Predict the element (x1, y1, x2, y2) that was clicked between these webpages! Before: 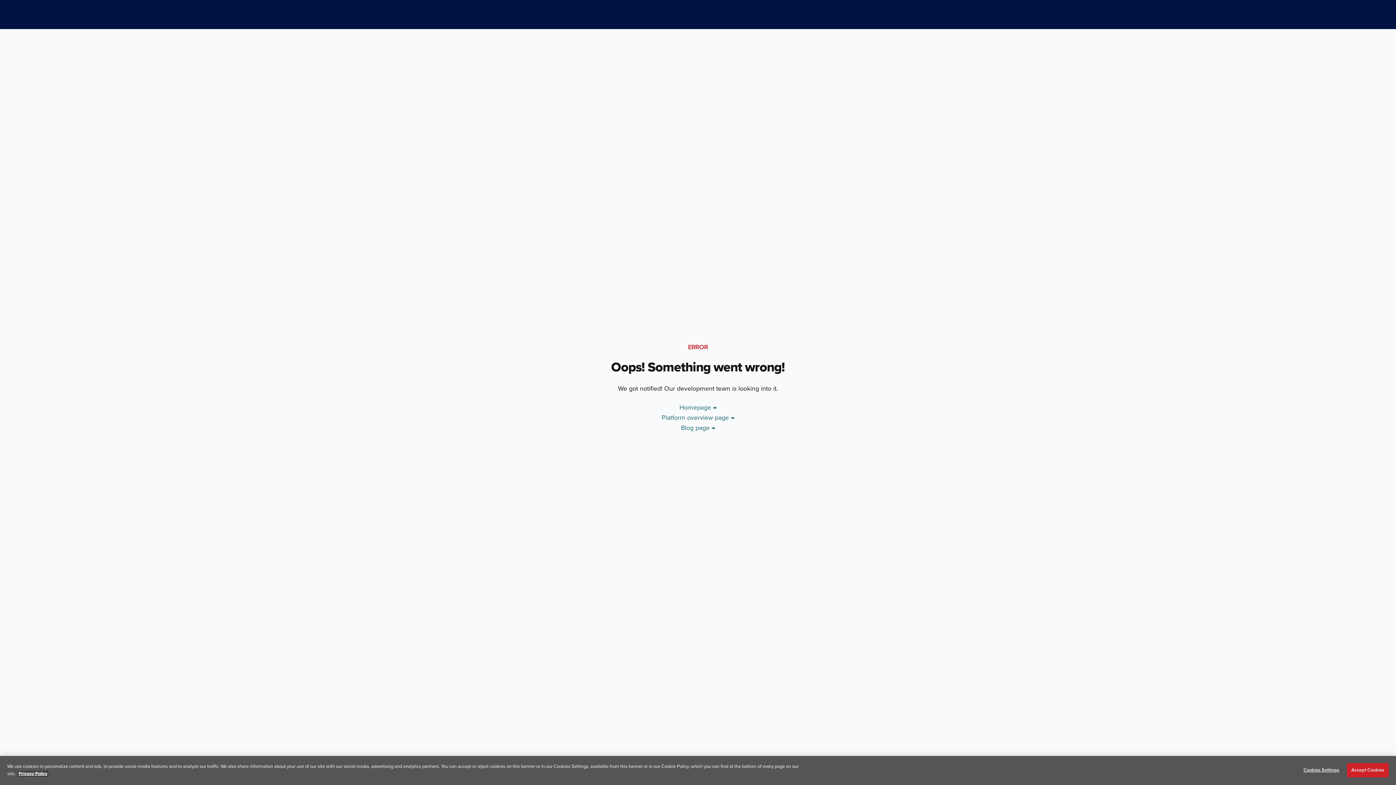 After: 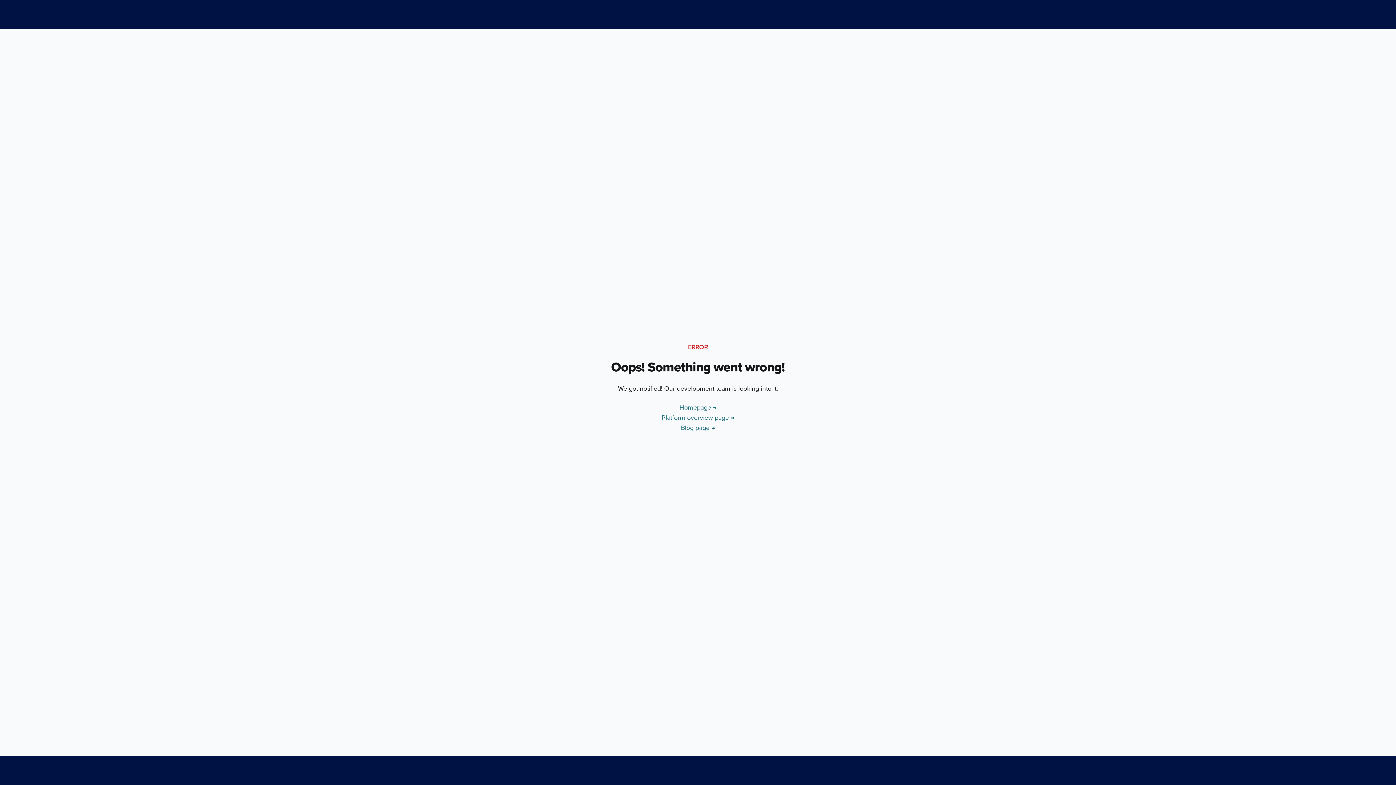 Action: bbox: (1347, 763, 1389, 777) label: Accept Cookies